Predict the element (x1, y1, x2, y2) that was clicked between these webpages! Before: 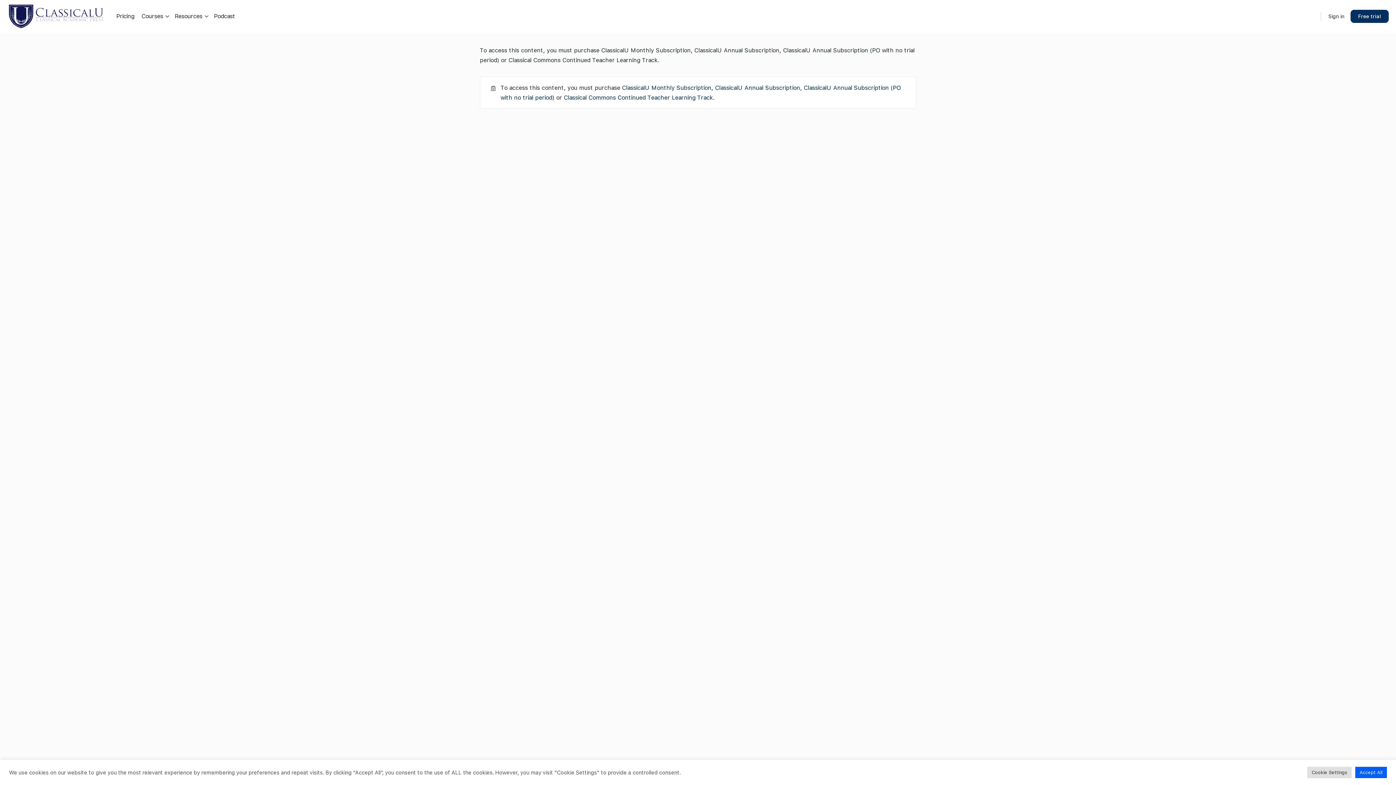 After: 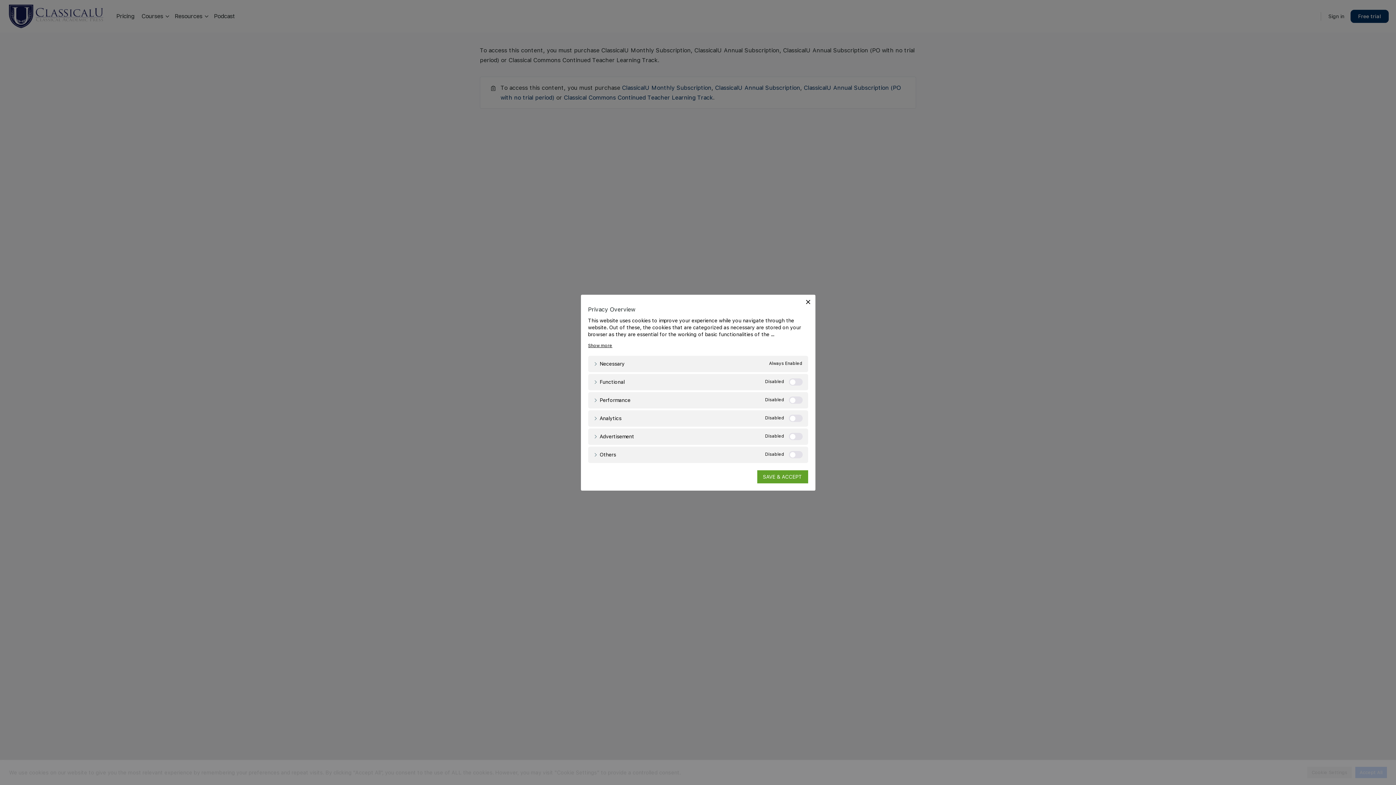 Action: label: Cookie Settings bbox: (1307, 767, 1352, 778)